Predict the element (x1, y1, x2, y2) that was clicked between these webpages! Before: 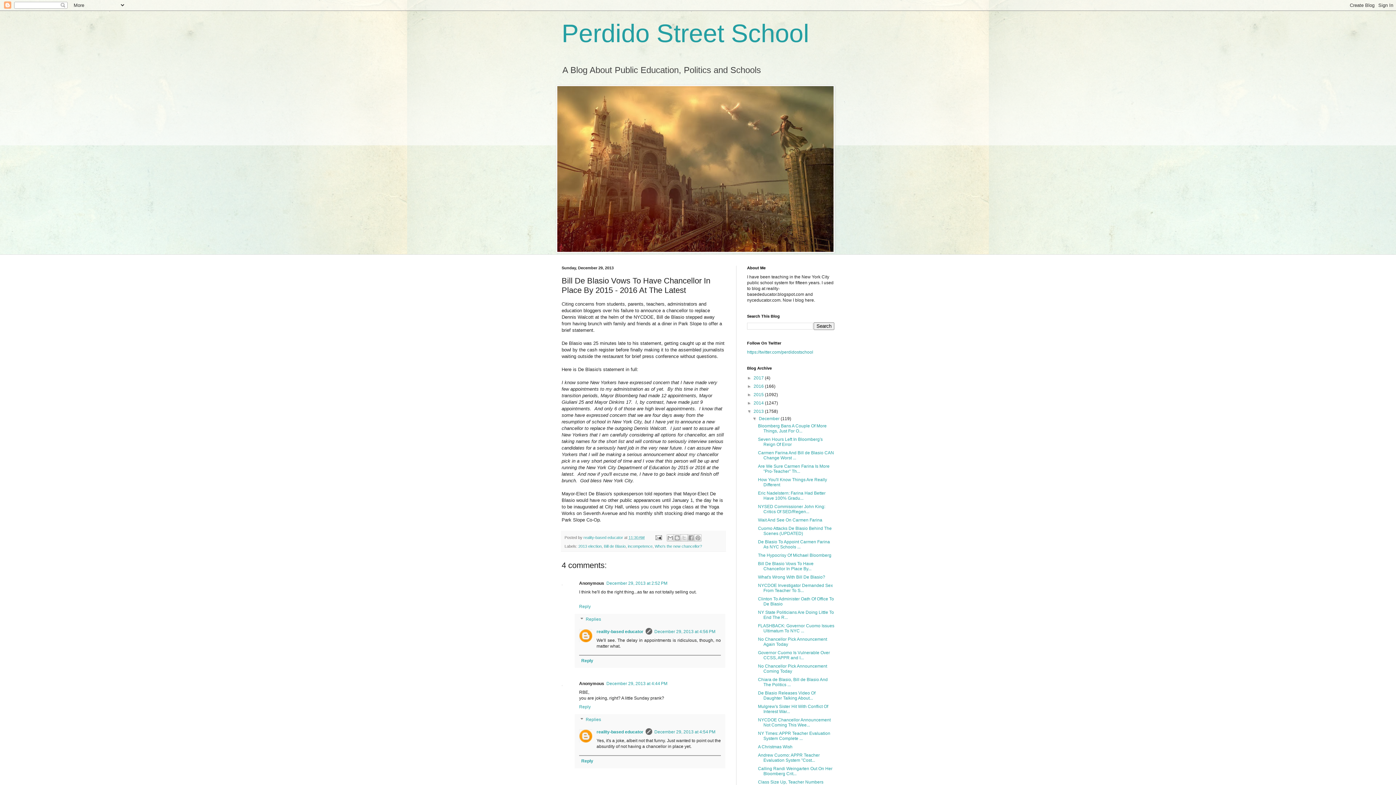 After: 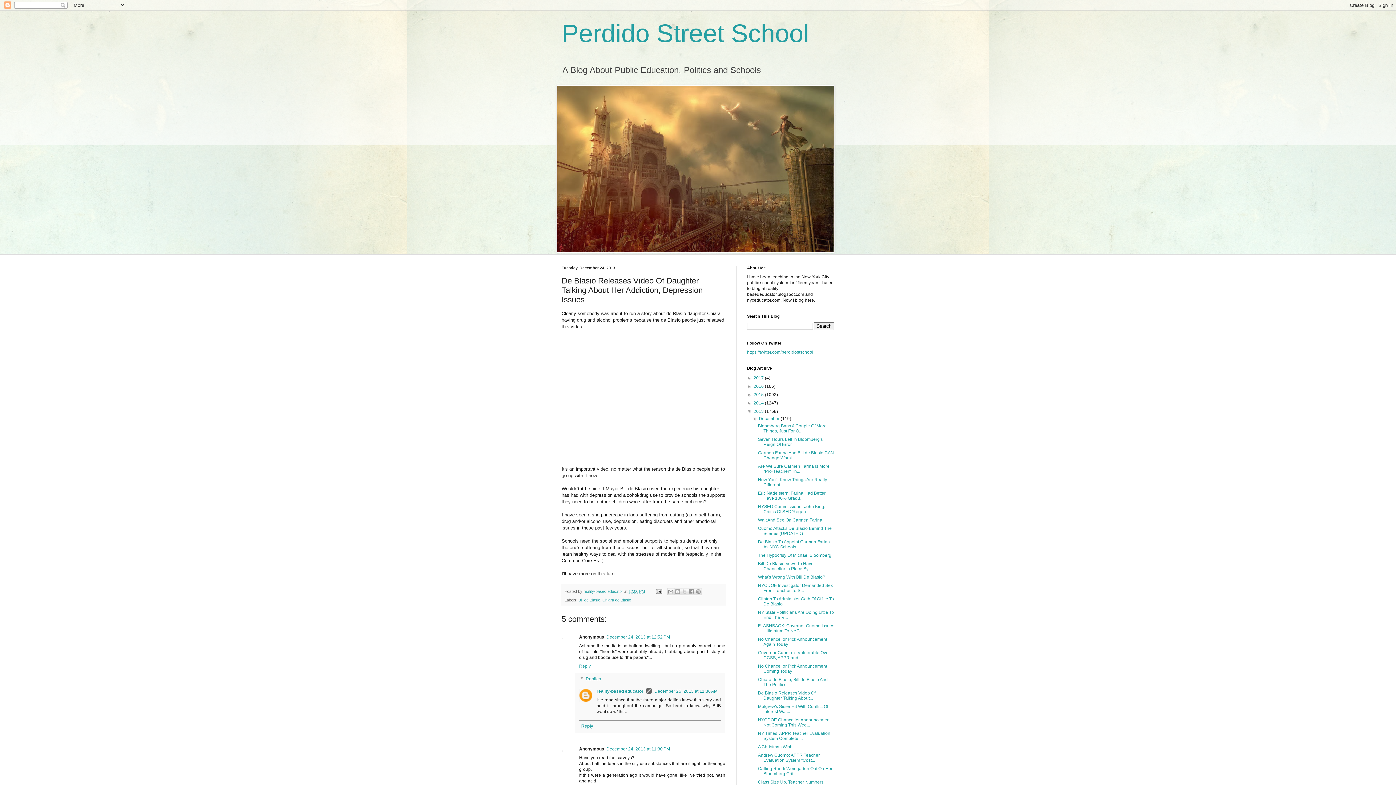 Action: label: De Blasio Releases Video Of Daughter Talking About... bbox: (758, 690, 815, 701)